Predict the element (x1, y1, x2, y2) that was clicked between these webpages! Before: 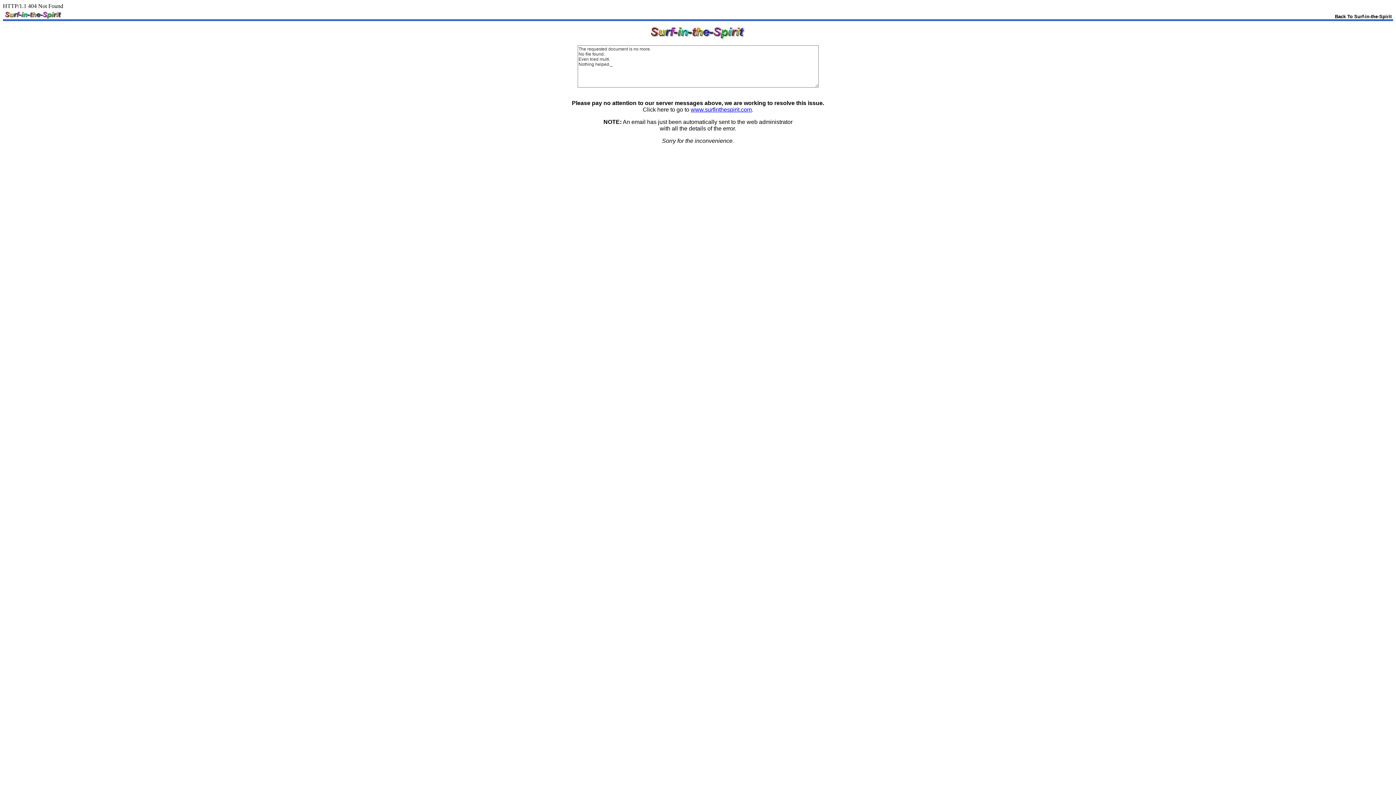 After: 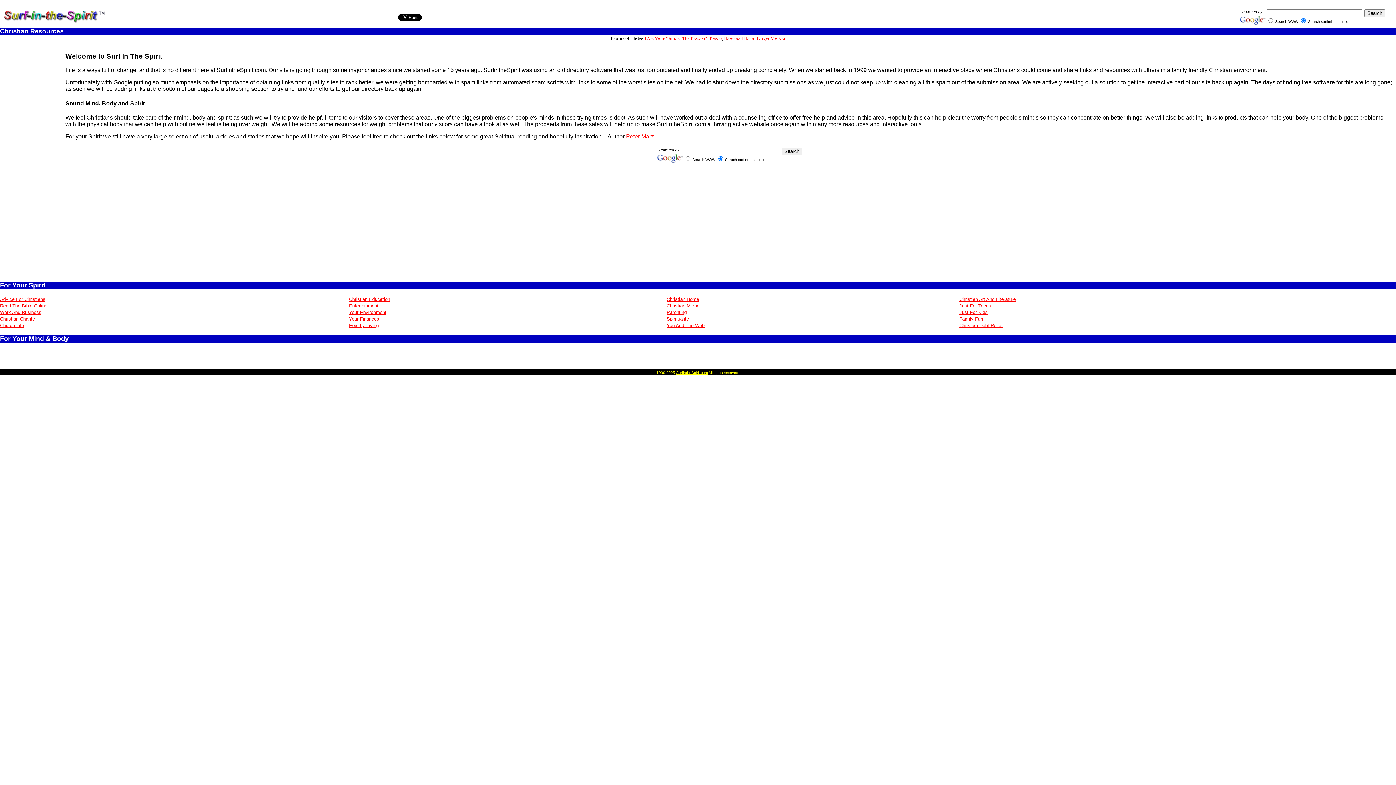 Action: bbox: (1335, 13, 1392, 19) label: Back To Surf-in-the-Spirit